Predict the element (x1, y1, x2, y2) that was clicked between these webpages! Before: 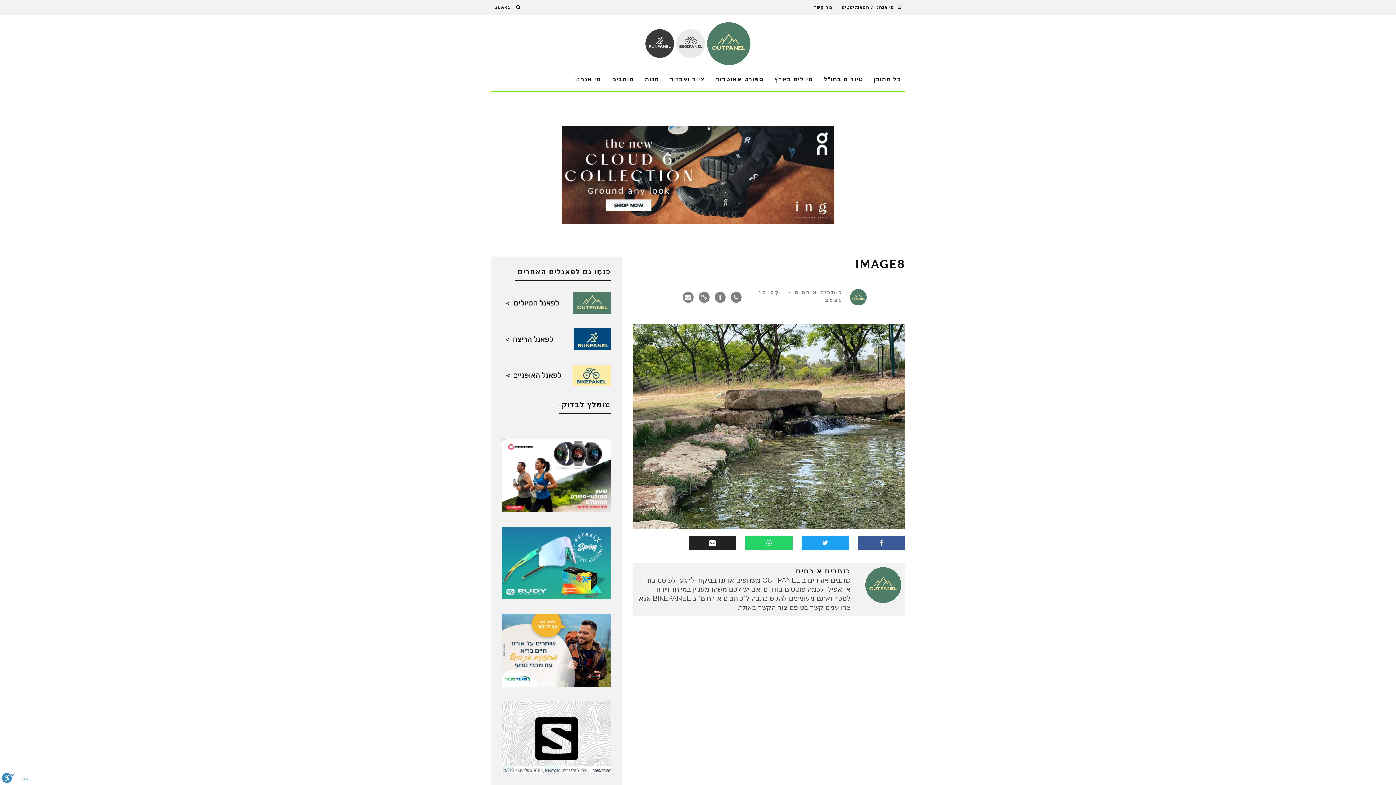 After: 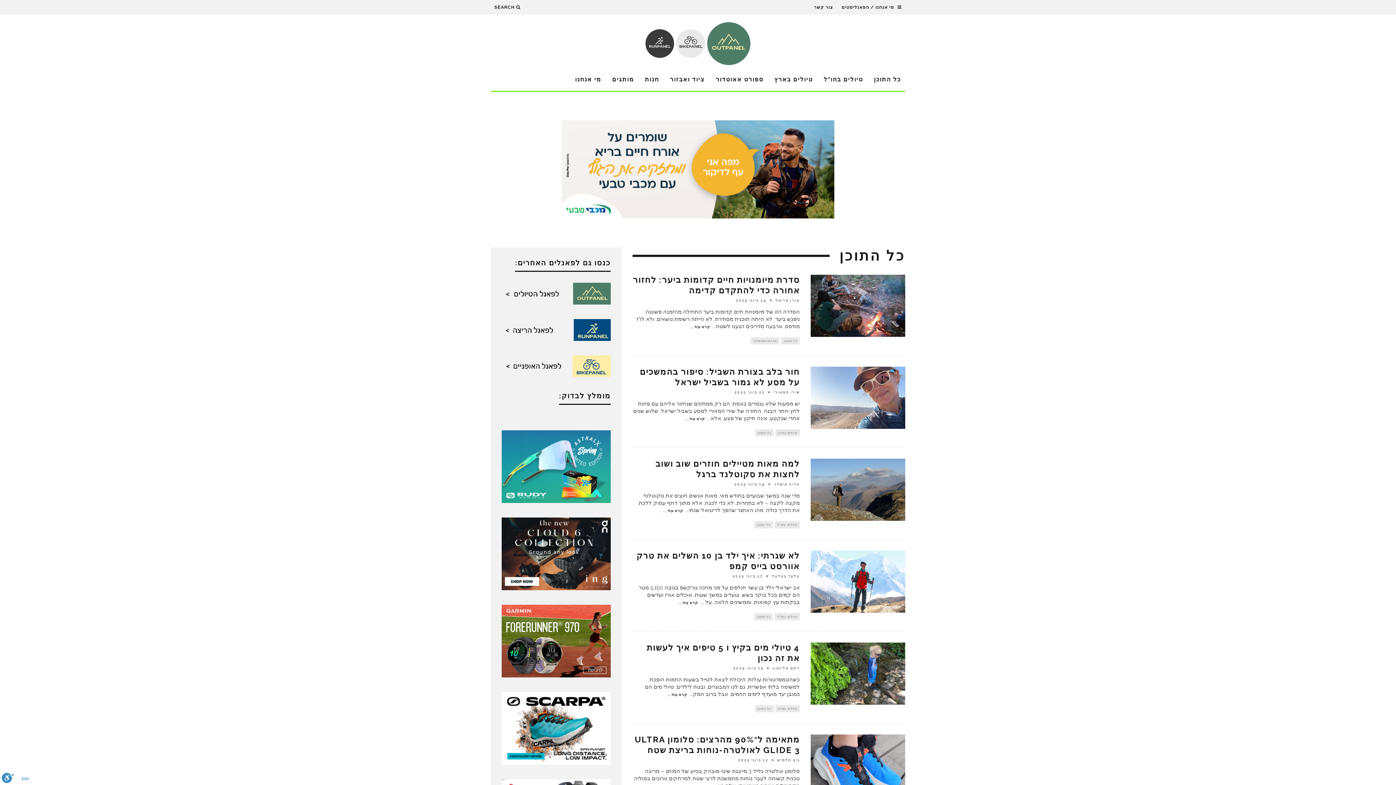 Action: label: כל התוכן bbox: (869, 72, 905, 86)